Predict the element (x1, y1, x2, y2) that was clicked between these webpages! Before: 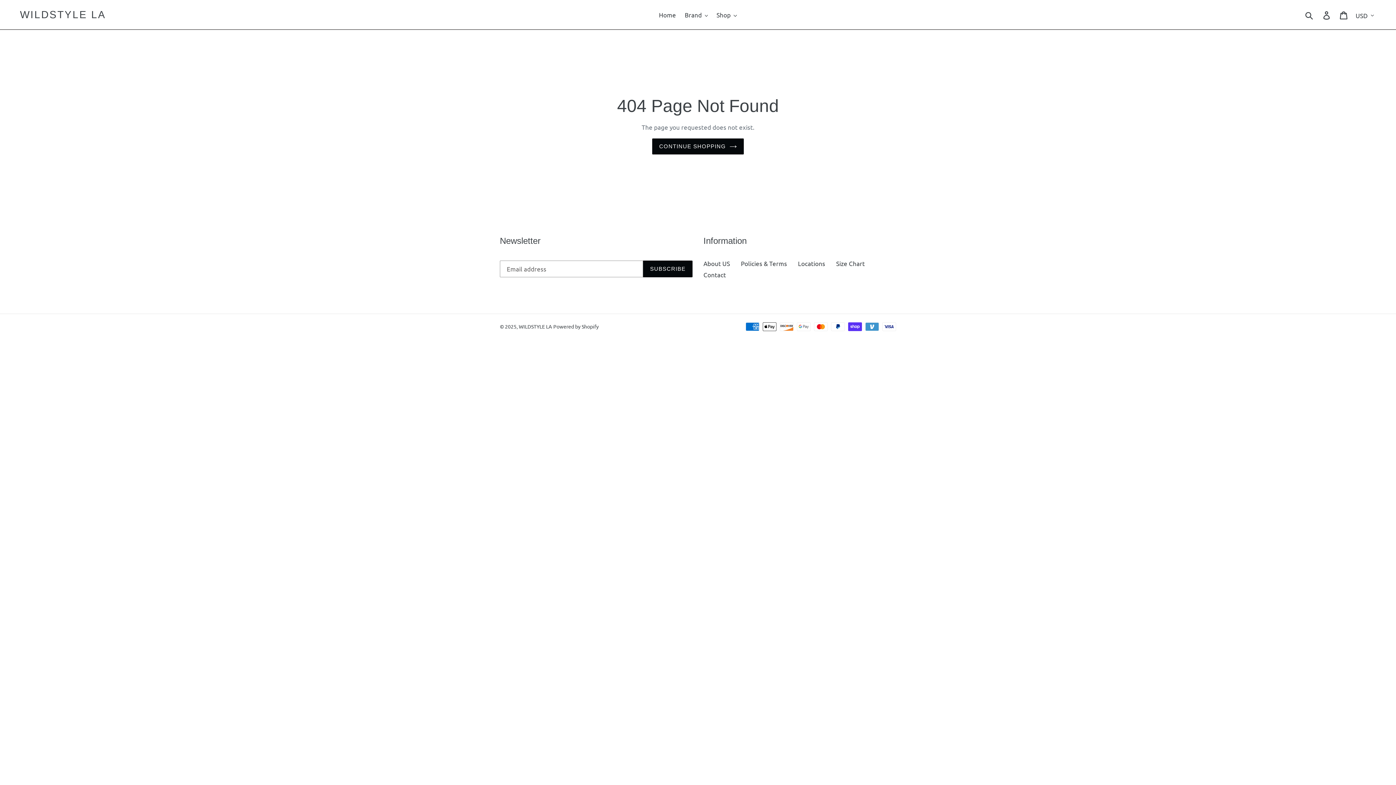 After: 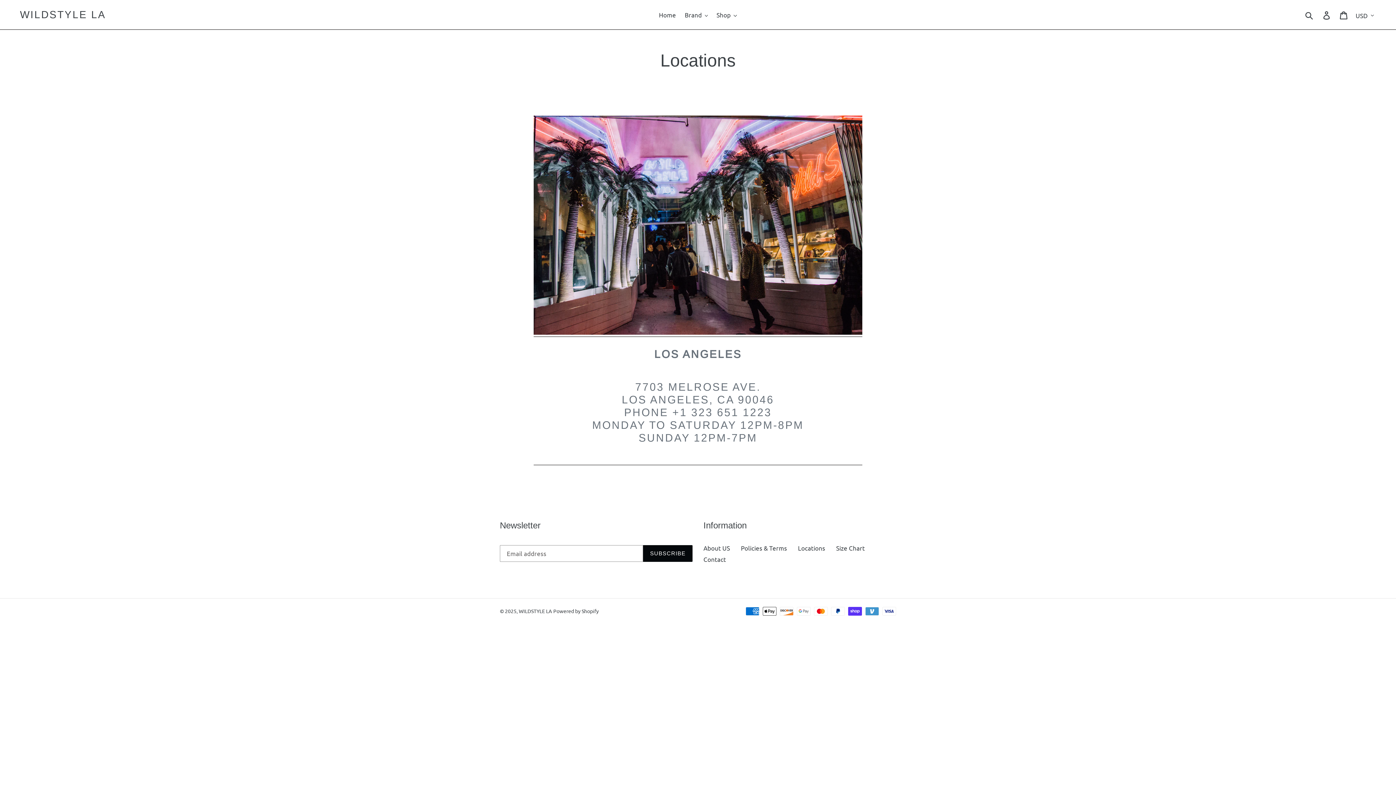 Action: bbox: (798, 259, 825, 267) label: Locations